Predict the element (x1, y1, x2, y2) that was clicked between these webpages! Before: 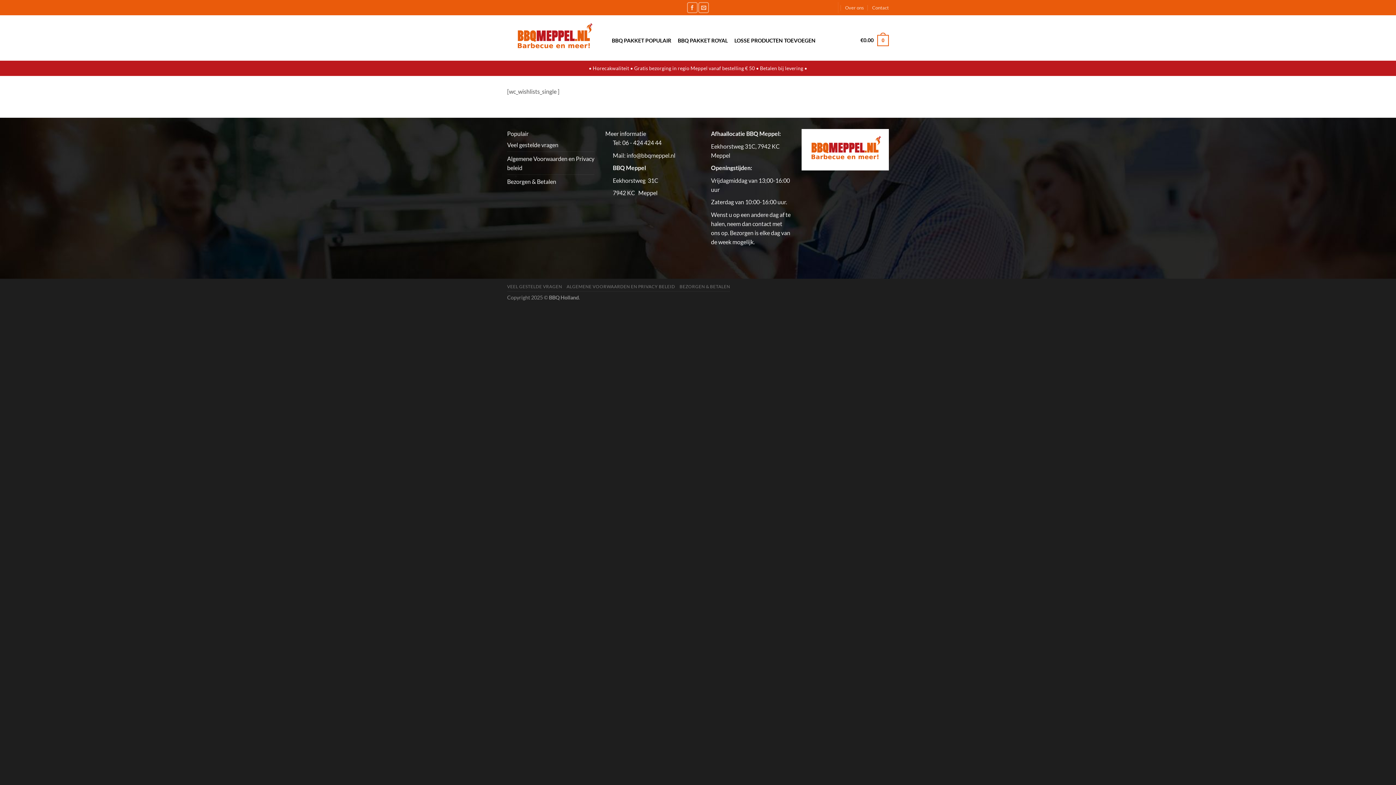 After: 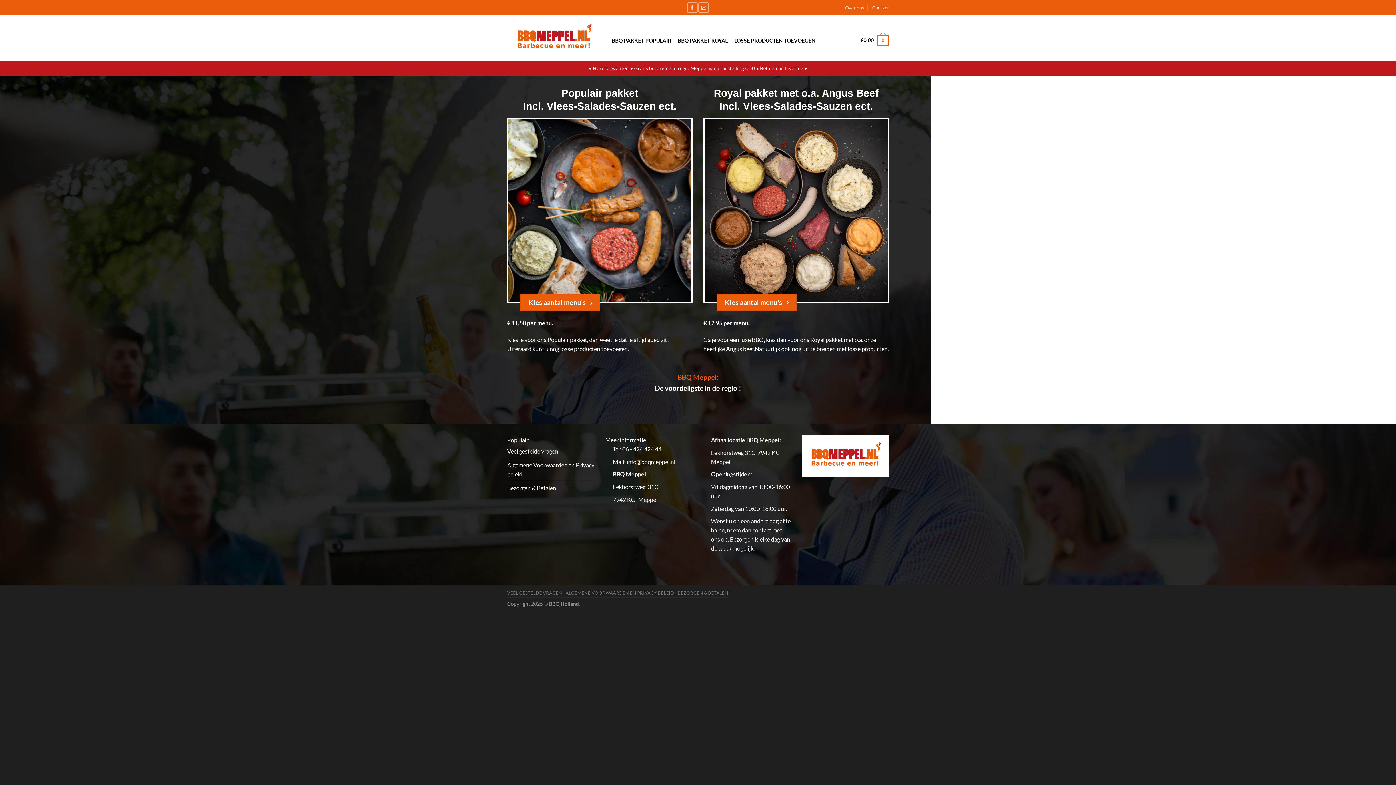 Action: bbox: (507, 15, 601, 60)